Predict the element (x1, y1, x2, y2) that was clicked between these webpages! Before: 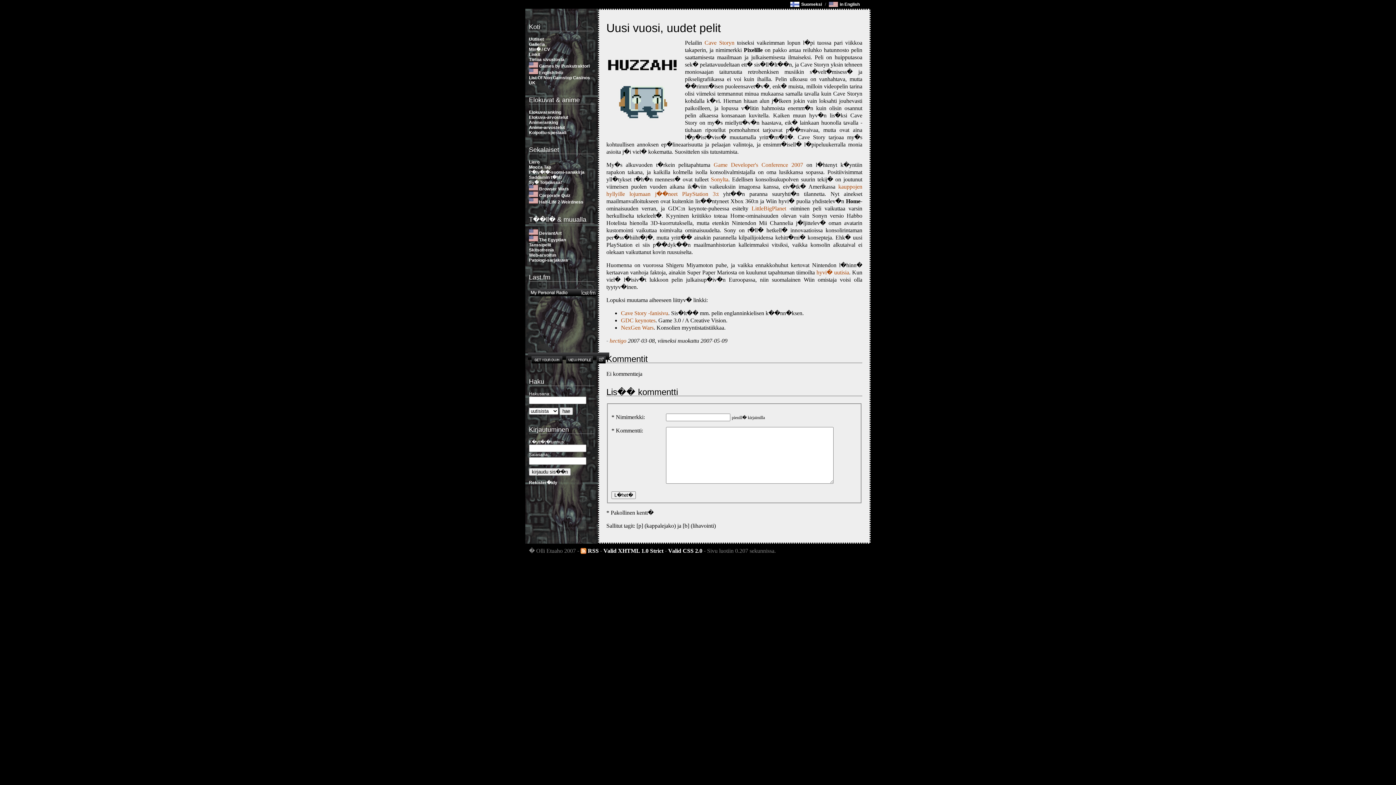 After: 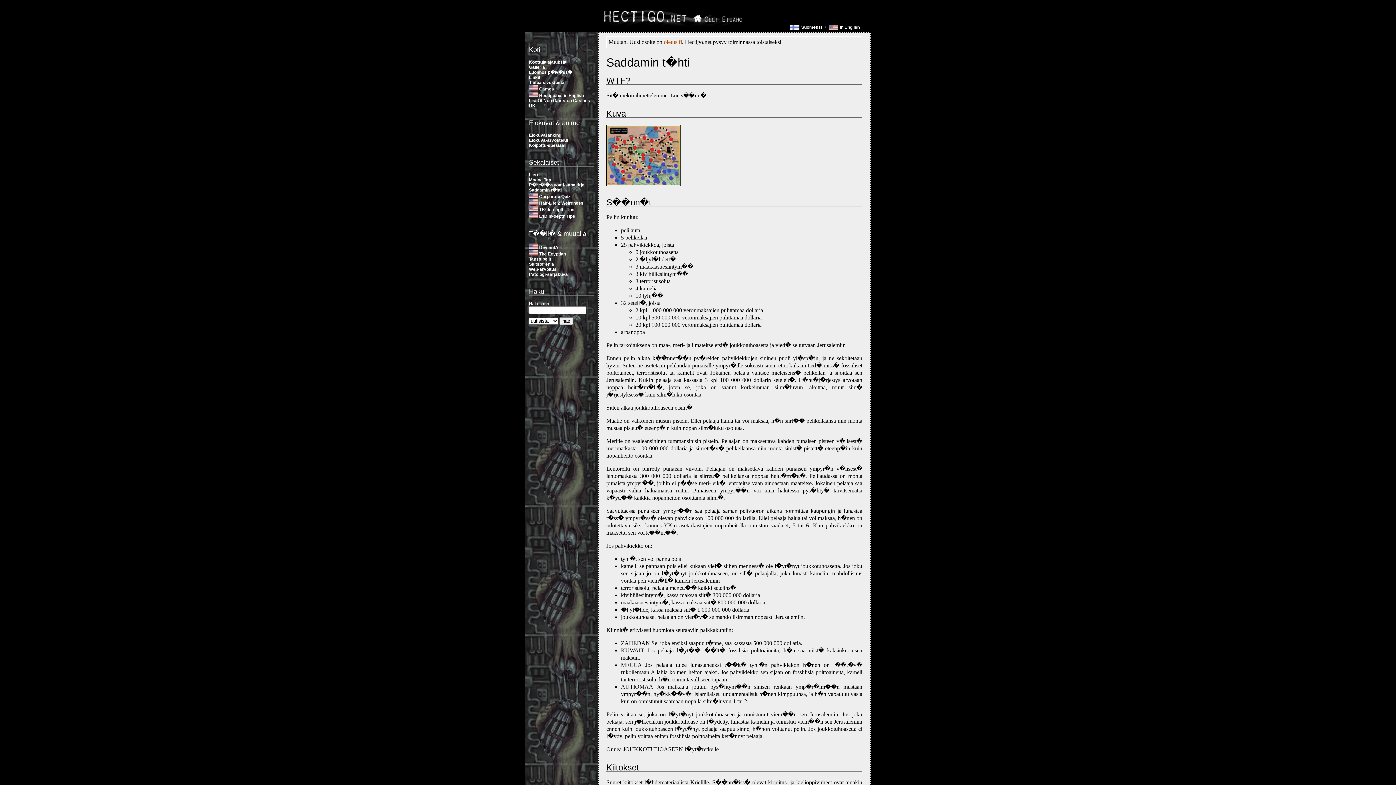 Action: bbox: (529, 174, 561, 179) label: Saddamin t�hti